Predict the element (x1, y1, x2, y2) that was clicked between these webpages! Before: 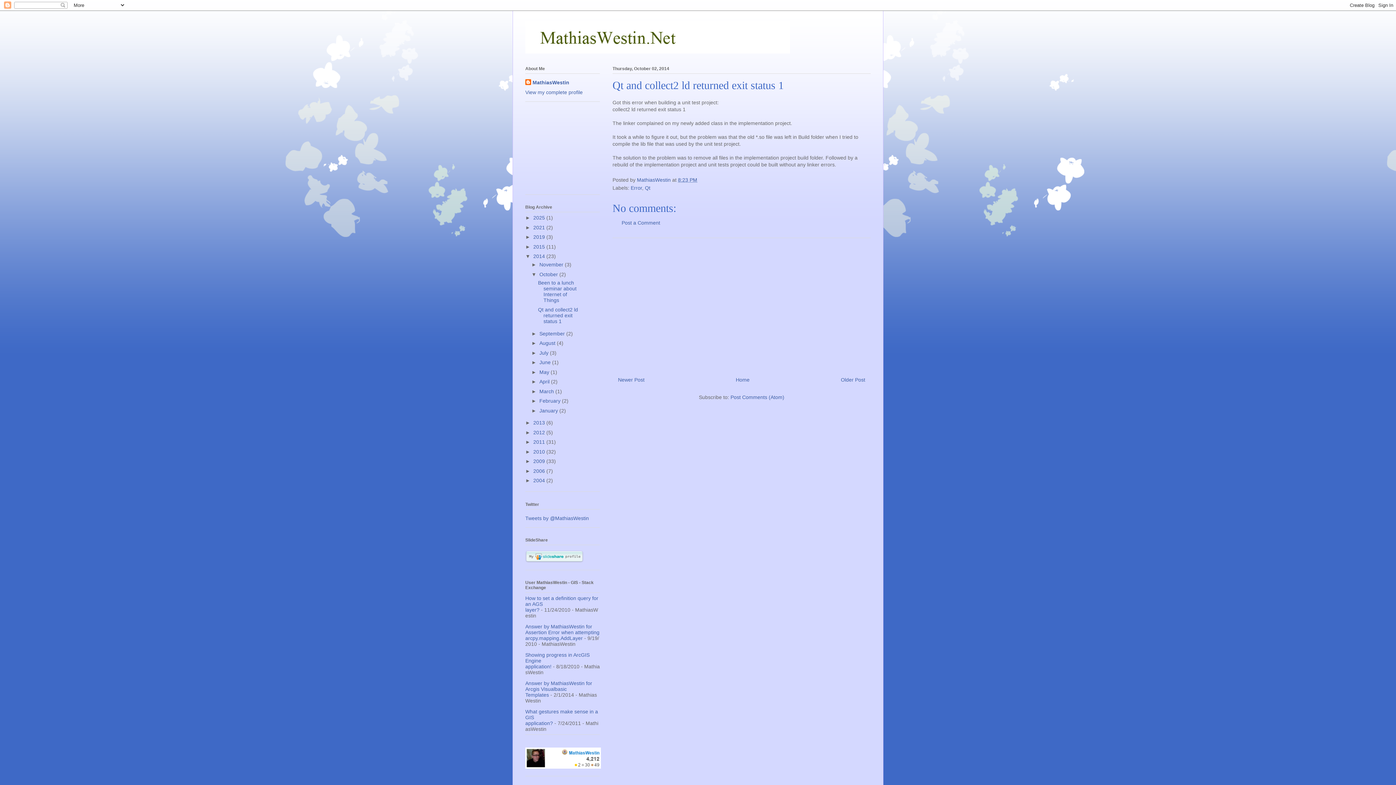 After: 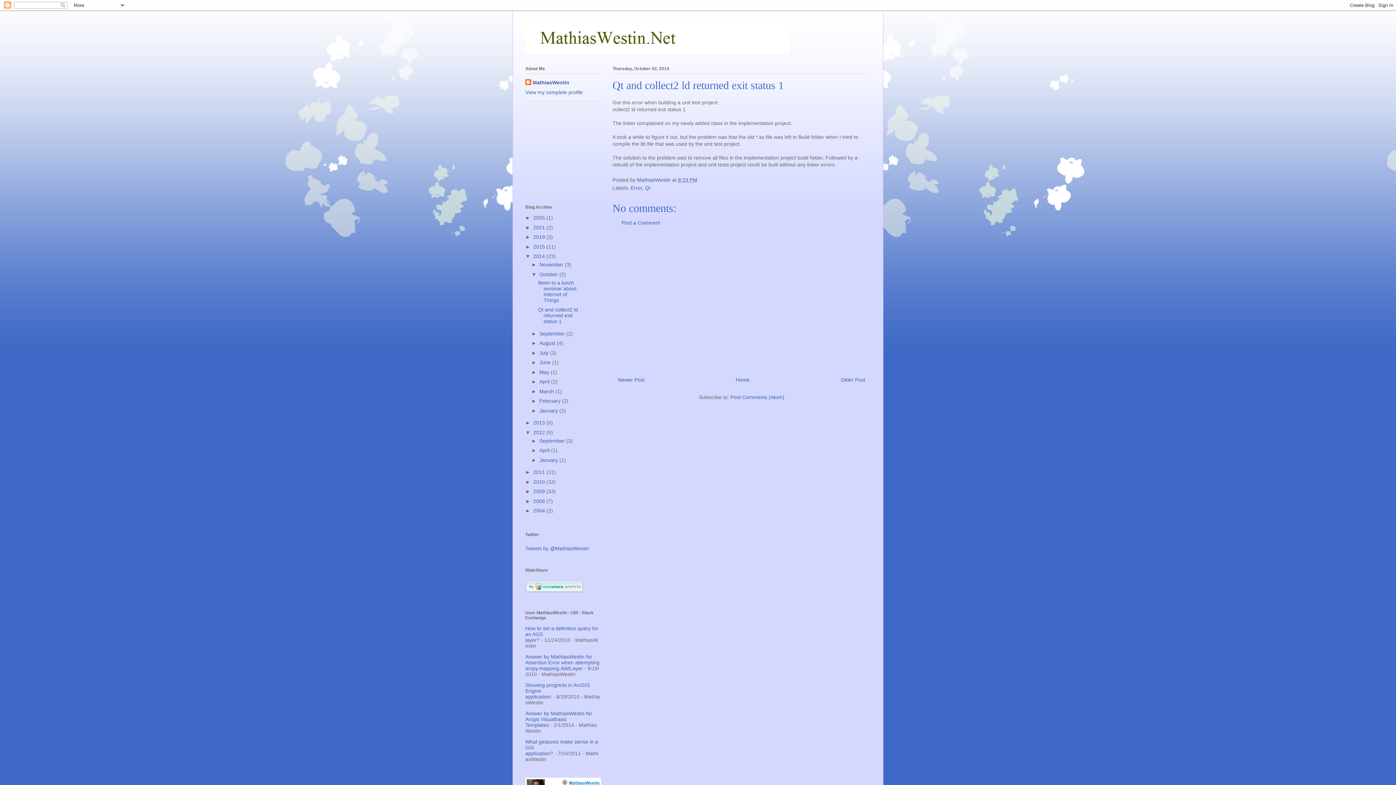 Action: bbox: (525, 429, 533, 435) label: ►  